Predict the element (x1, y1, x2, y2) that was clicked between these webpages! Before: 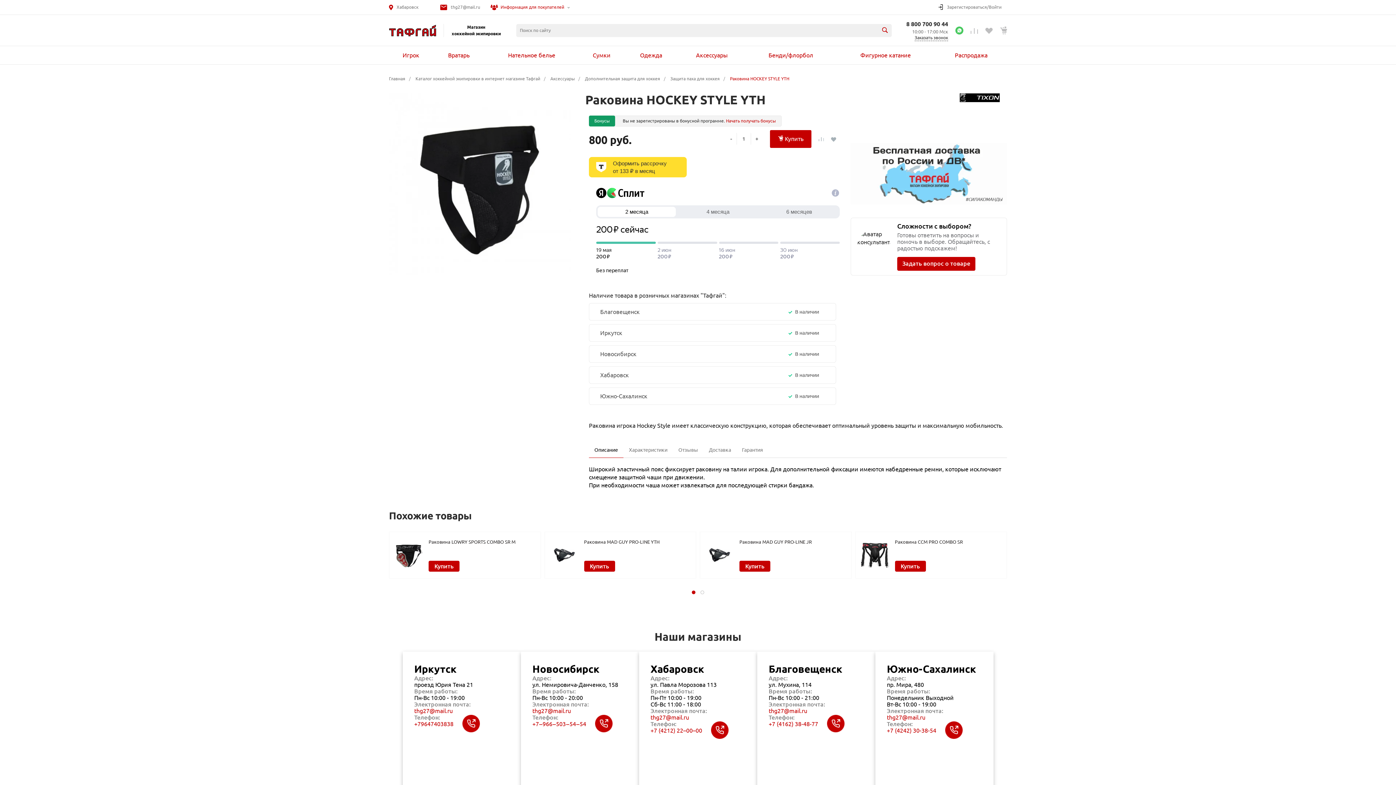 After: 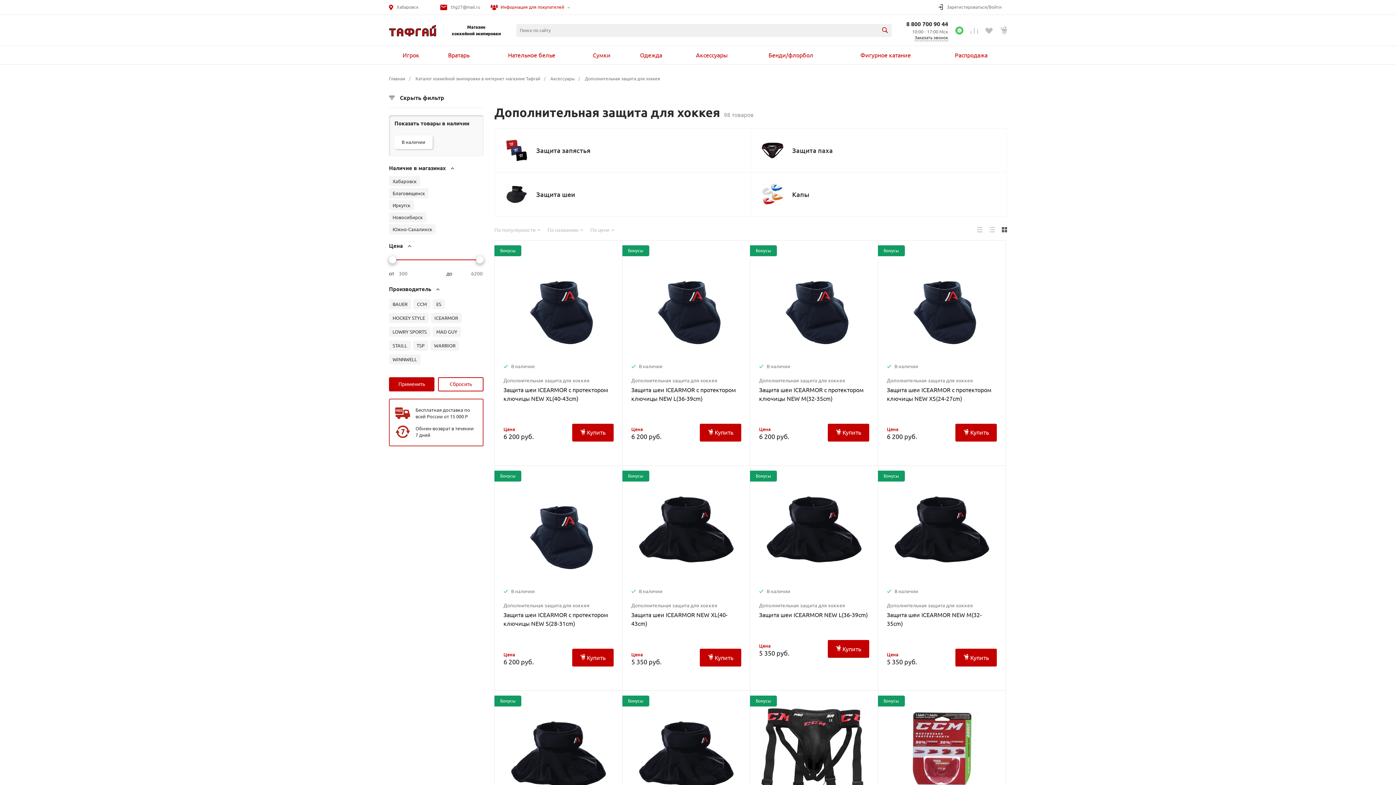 Action: label: Дополнительная защита для хоккея bbox: (585, 76, 660, 81)